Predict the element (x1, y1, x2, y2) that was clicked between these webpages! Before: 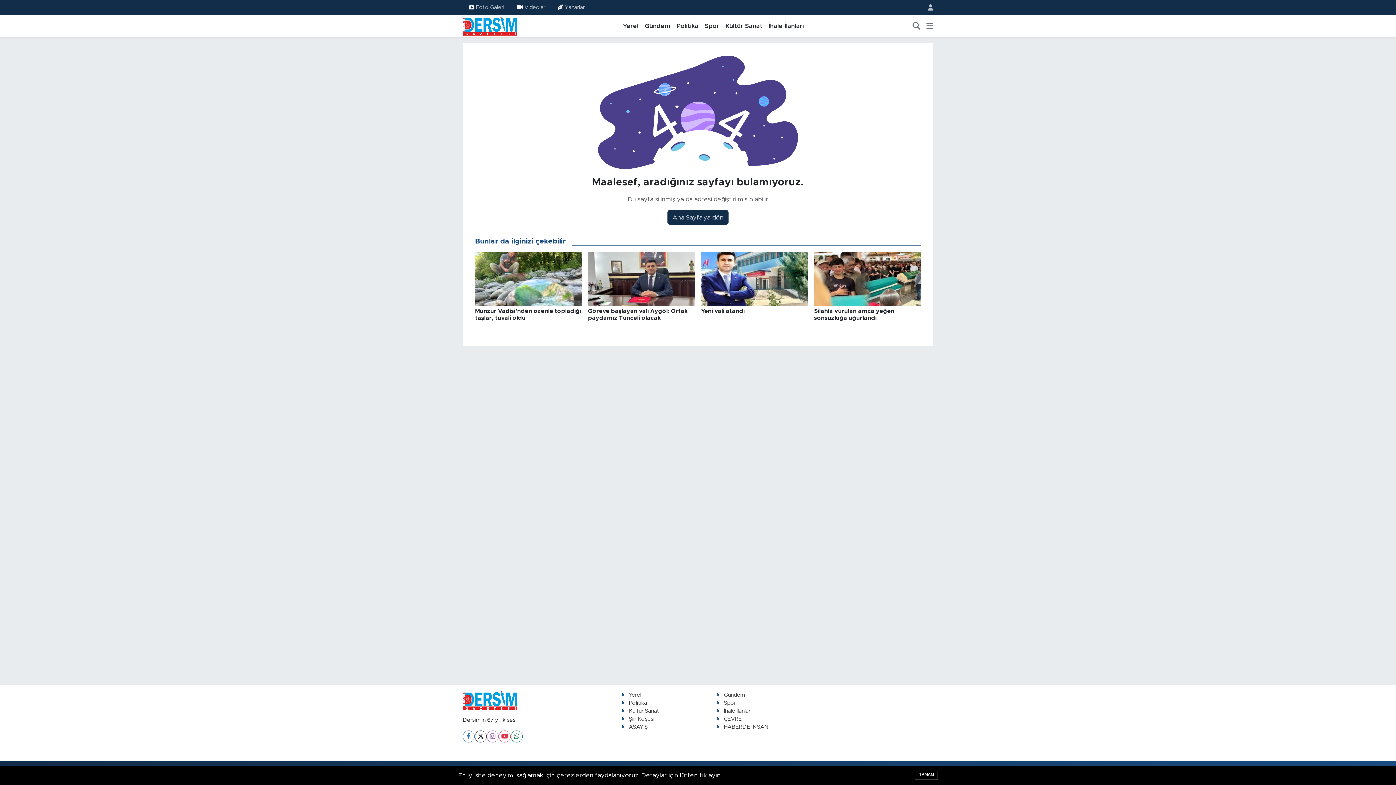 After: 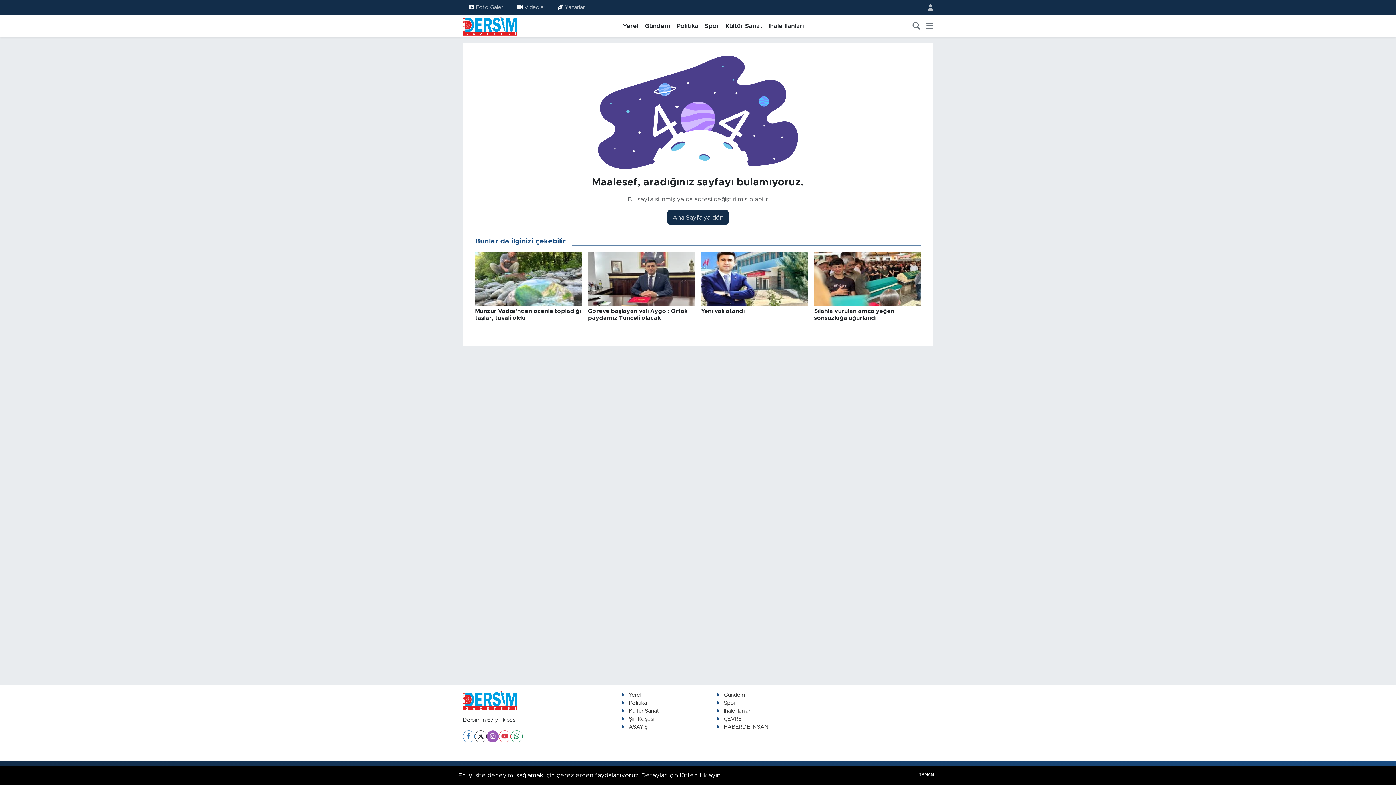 Action: bbox: (486, 730, 498, 742)